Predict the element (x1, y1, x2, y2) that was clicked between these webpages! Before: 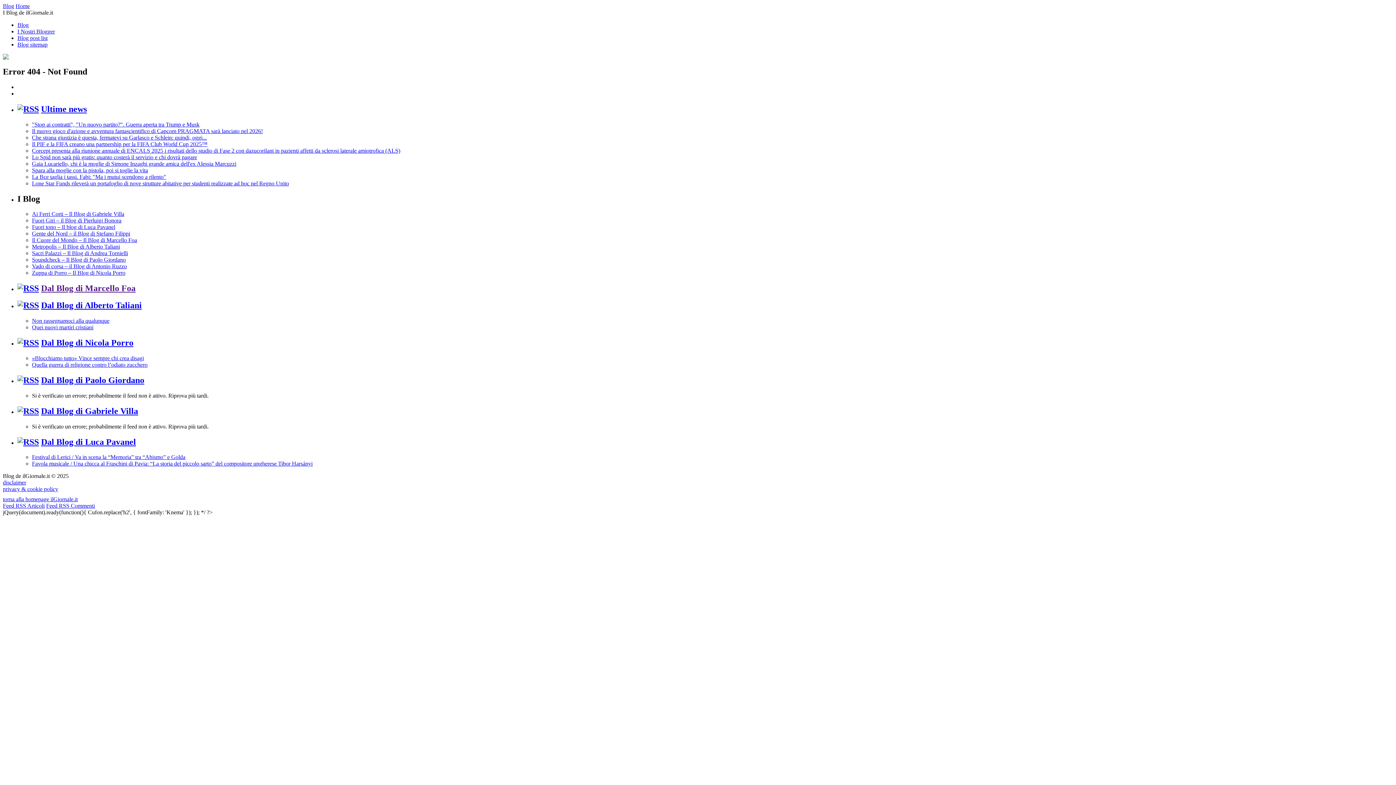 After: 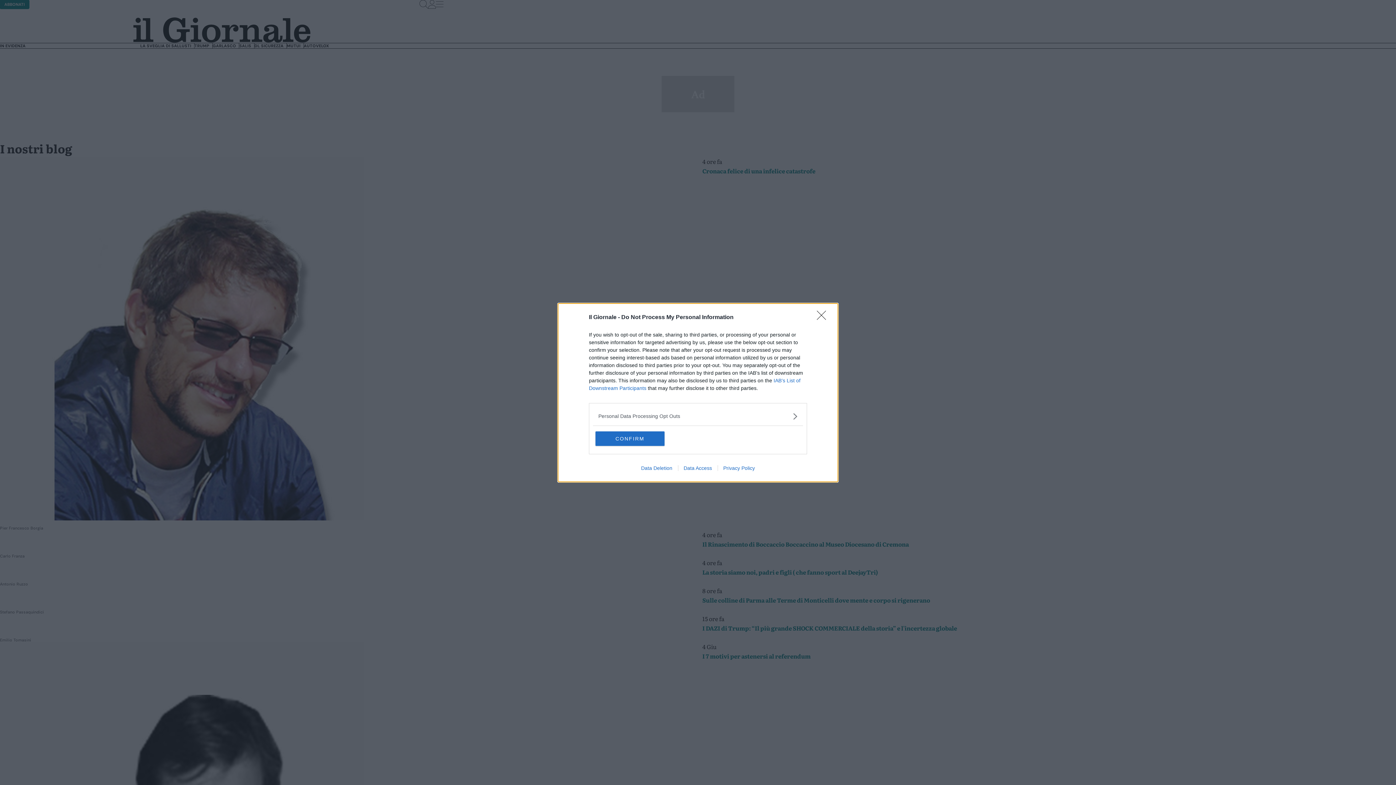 Action: bbox: (41, 375, 144, 385) label: Dal Blog di Paolo Giordano